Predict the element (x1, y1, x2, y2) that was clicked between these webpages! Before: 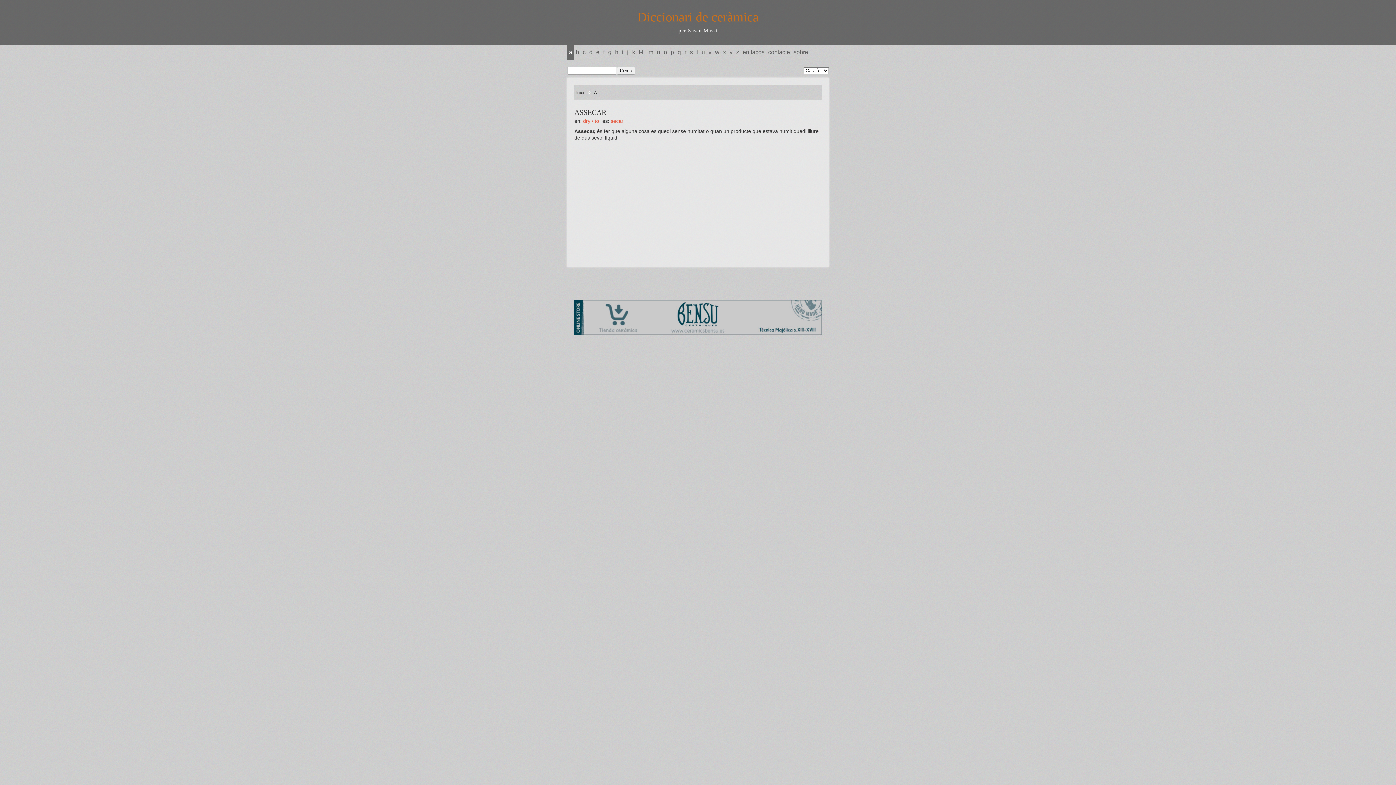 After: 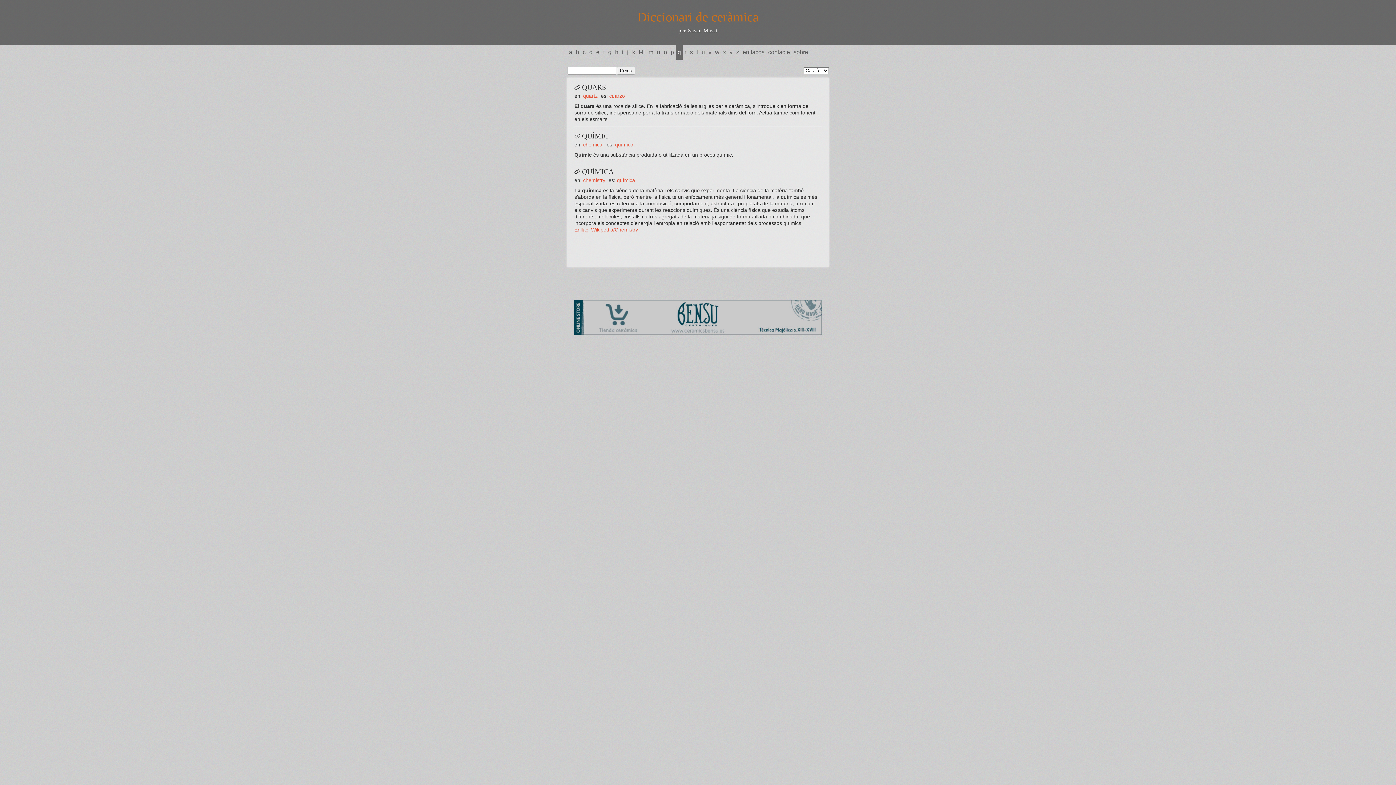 Action: label: q bbox: (676, 45, 682, 59)